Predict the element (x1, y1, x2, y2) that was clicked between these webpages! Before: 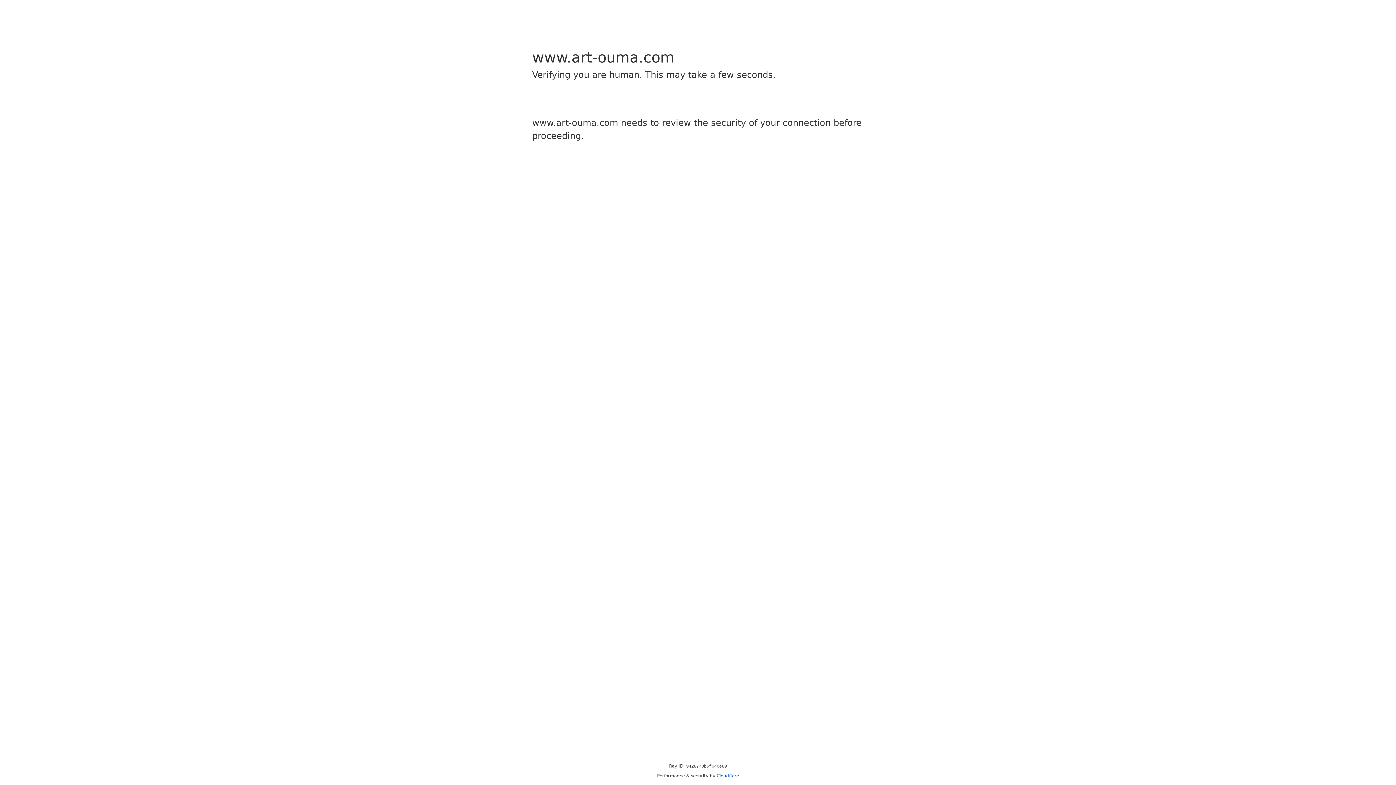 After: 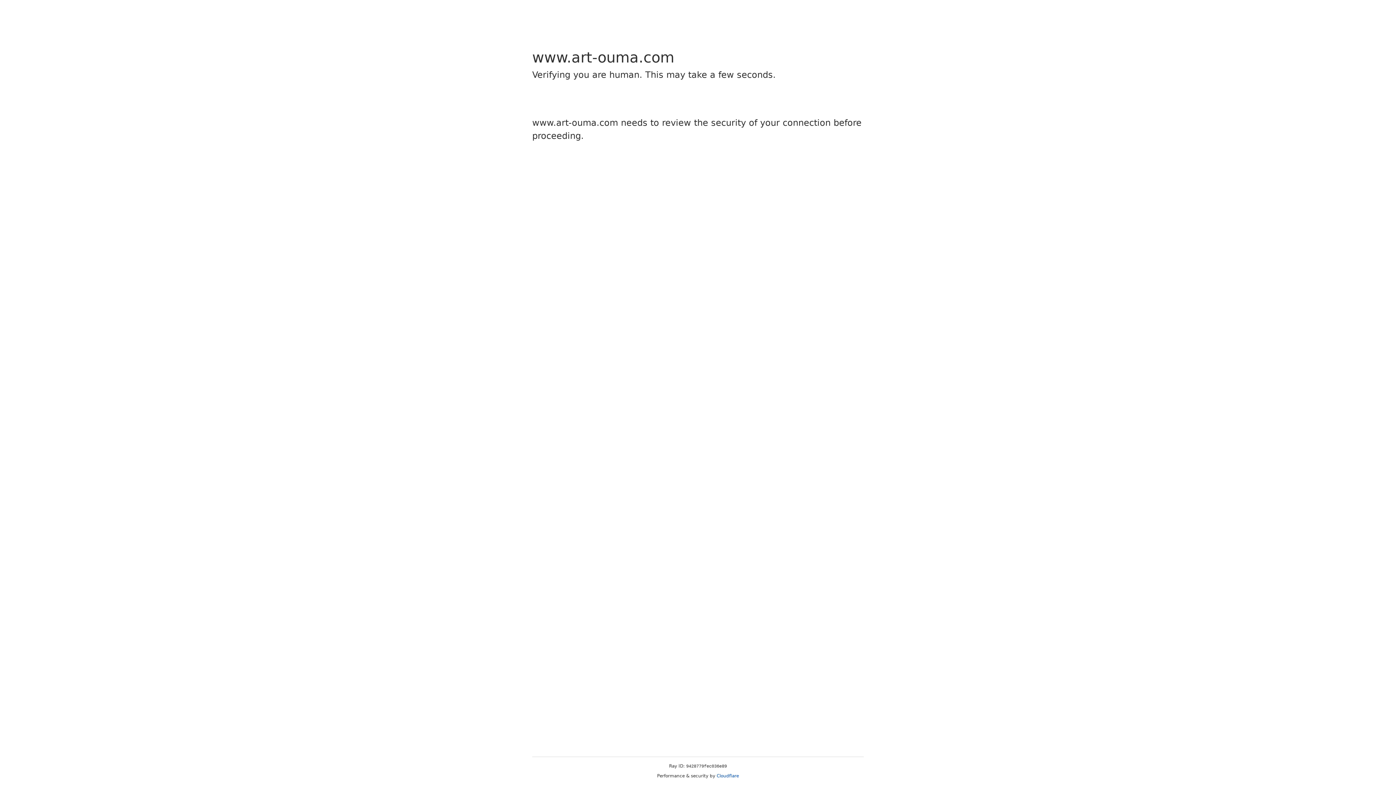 Action: label: Cloudflare bbox: (716, 773, 739, 778)